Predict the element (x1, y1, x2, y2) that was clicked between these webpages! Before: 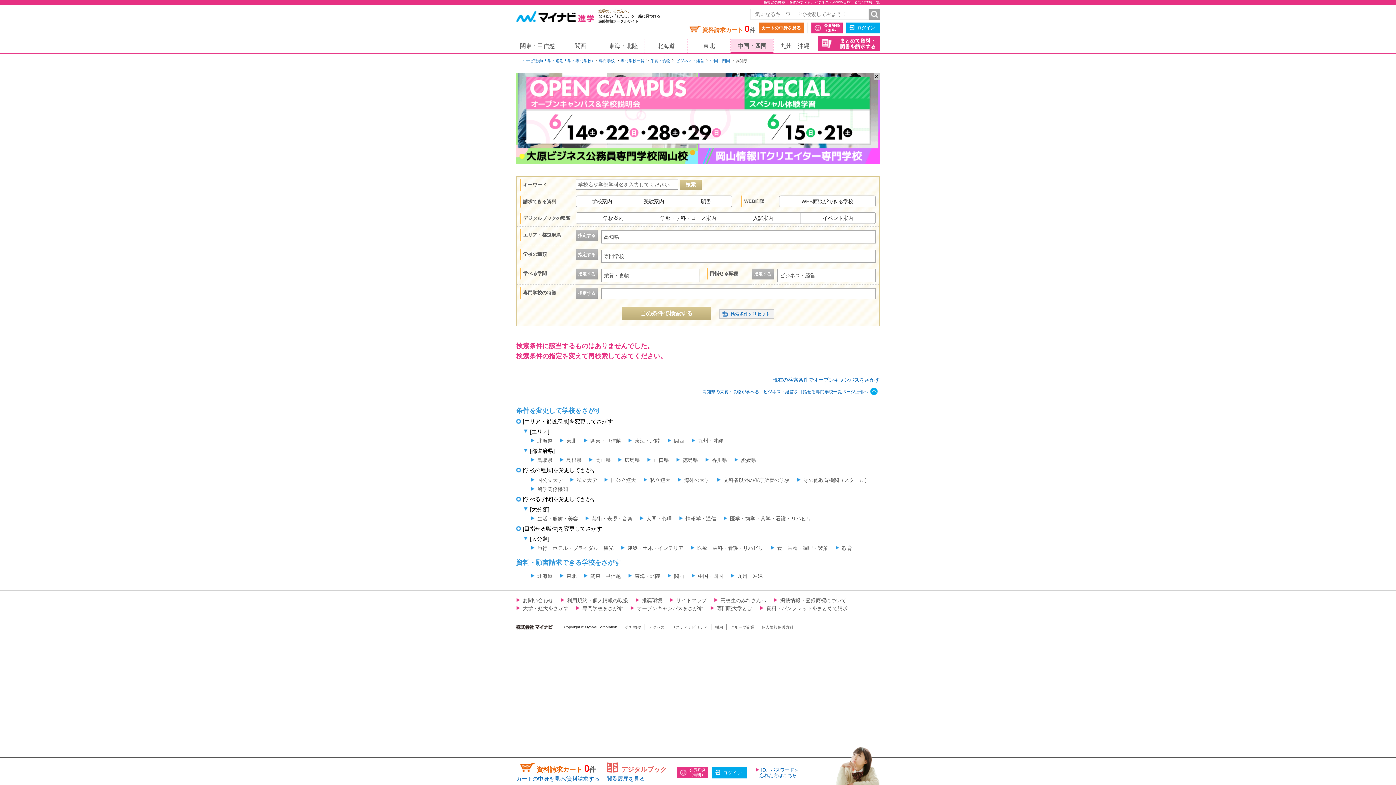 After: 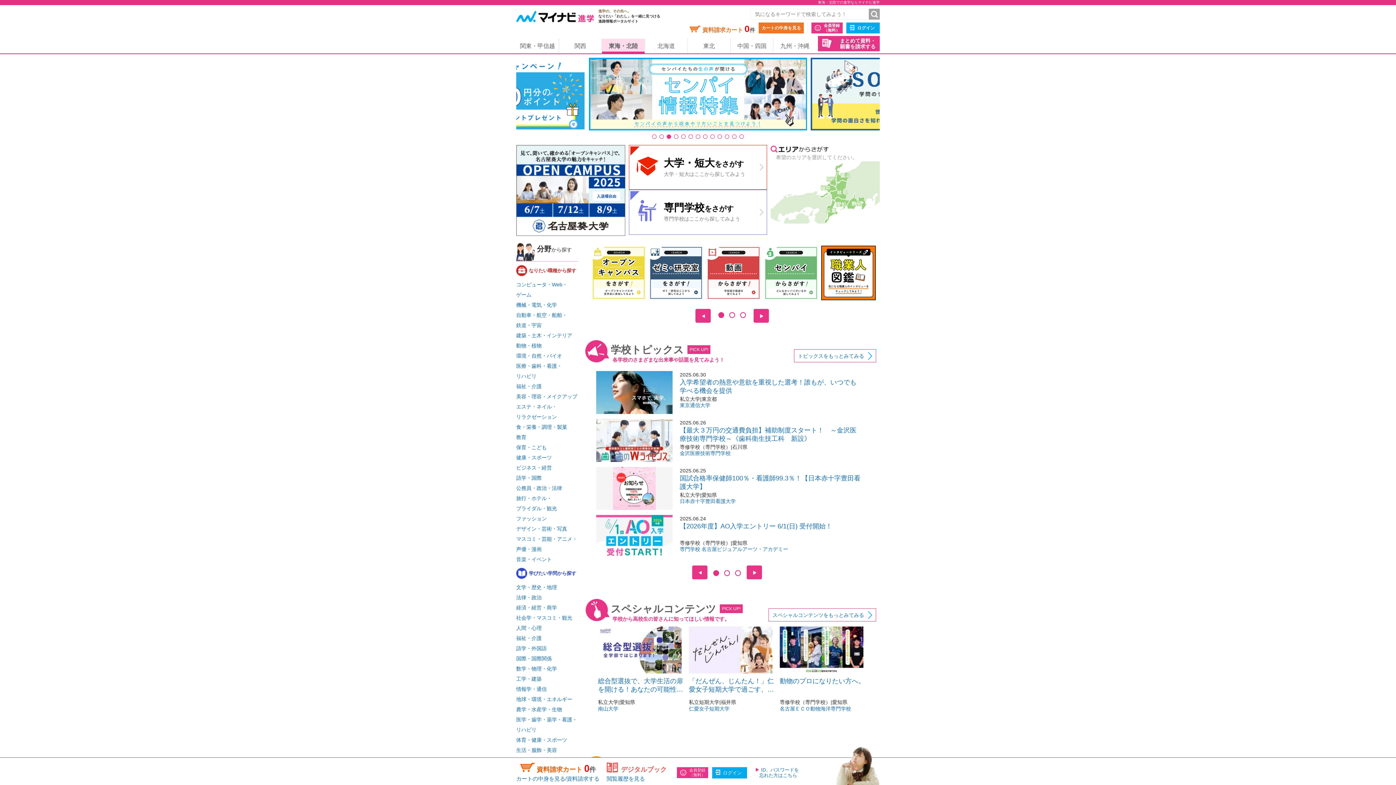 Action: bbox: (602, 38, 644, 53) label: 東海・北陸